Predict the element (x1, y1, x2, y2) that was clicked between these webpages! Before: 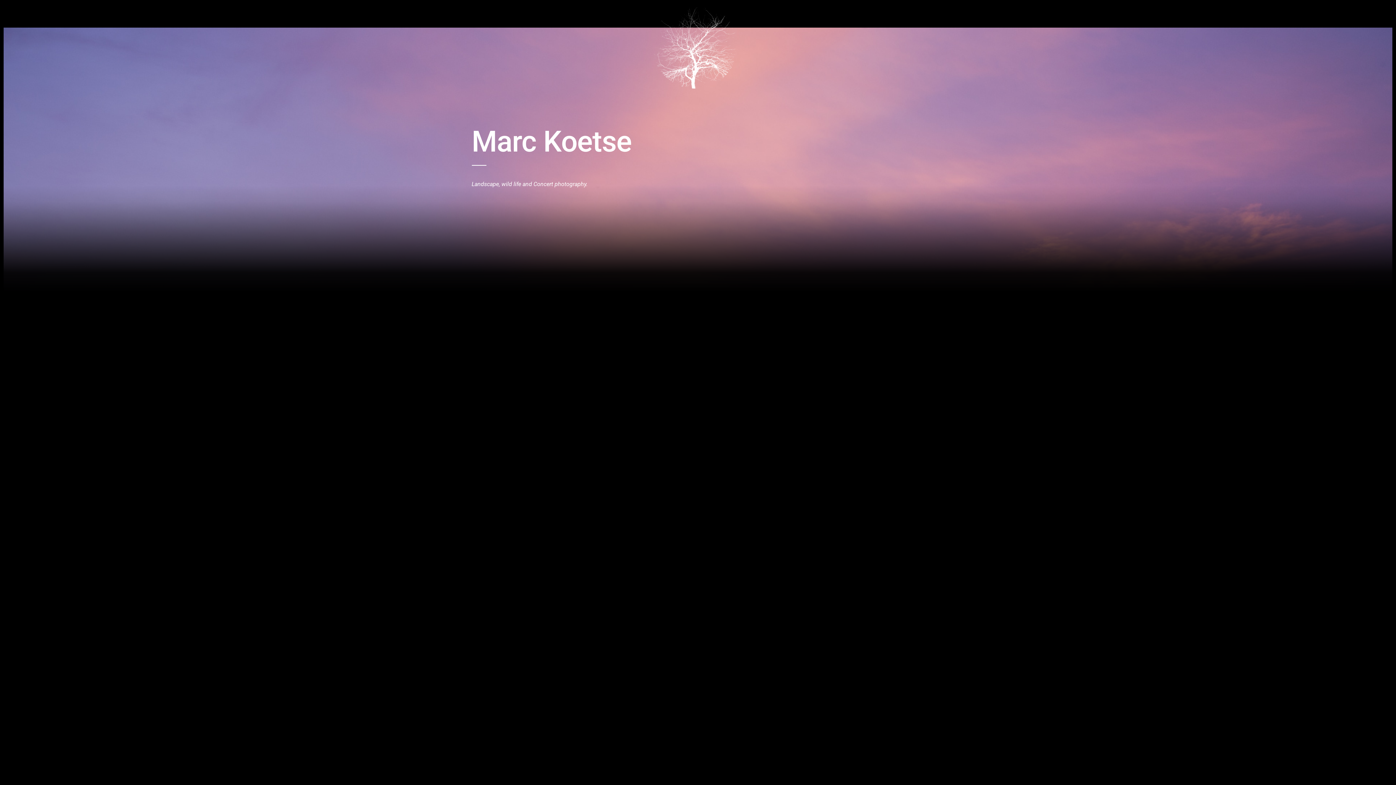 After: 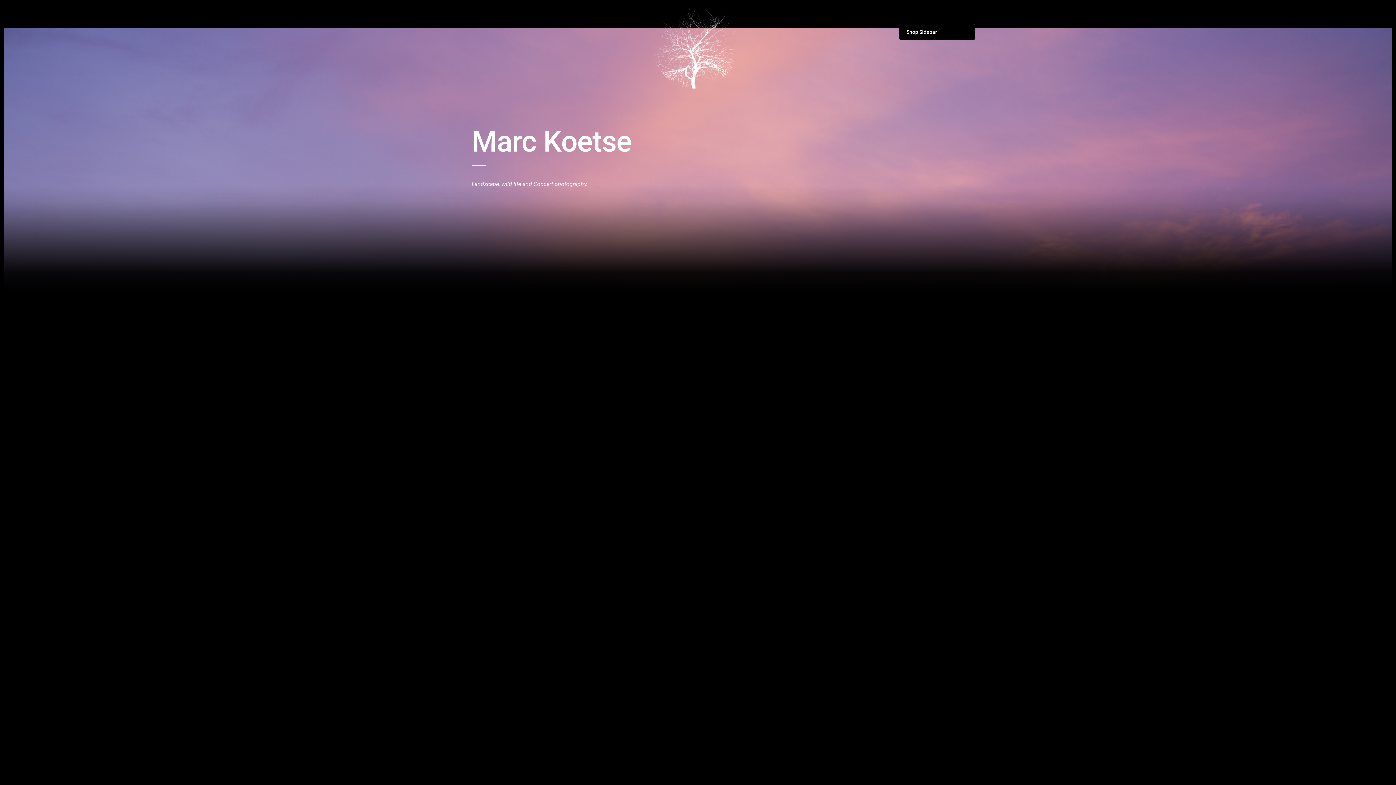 Action: bbox: (900, 0, 922, 24) label: Shop